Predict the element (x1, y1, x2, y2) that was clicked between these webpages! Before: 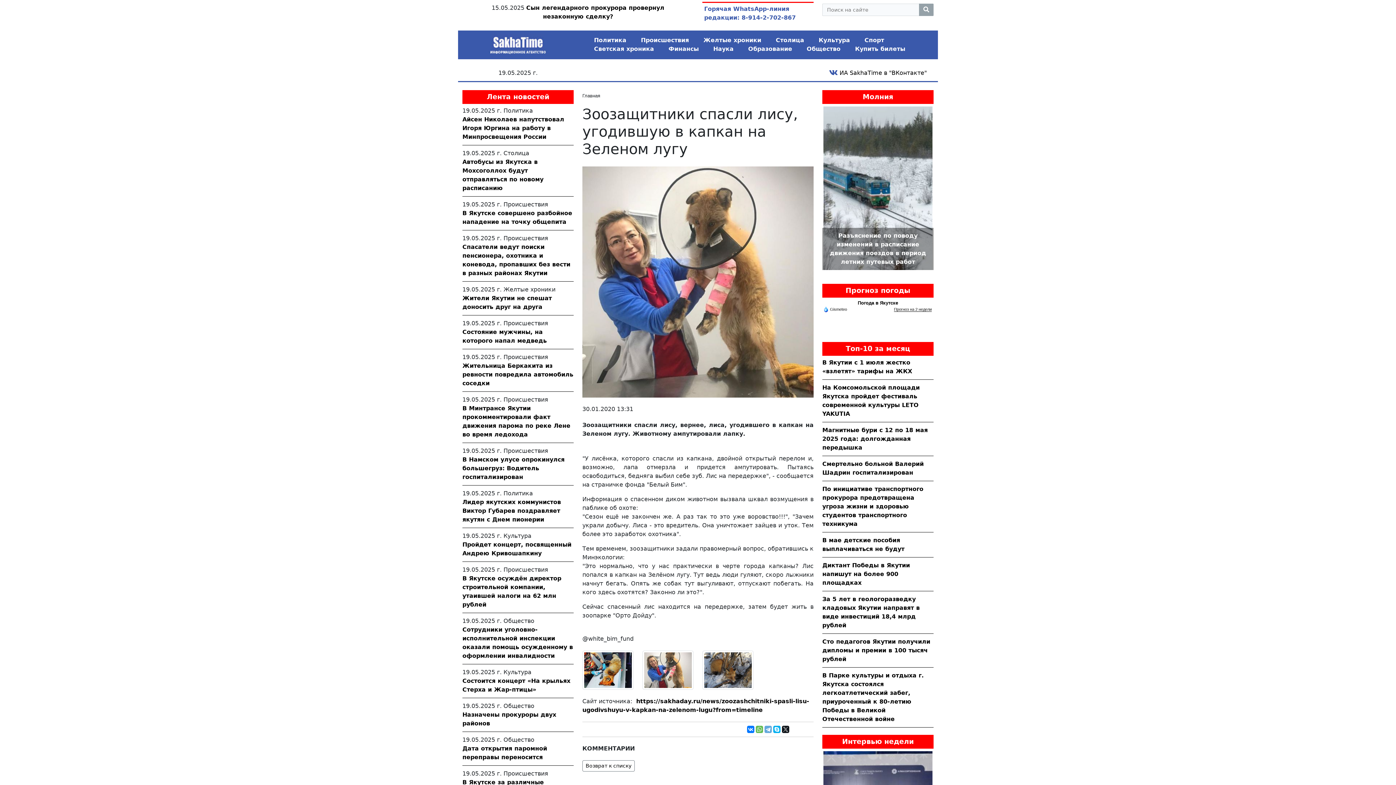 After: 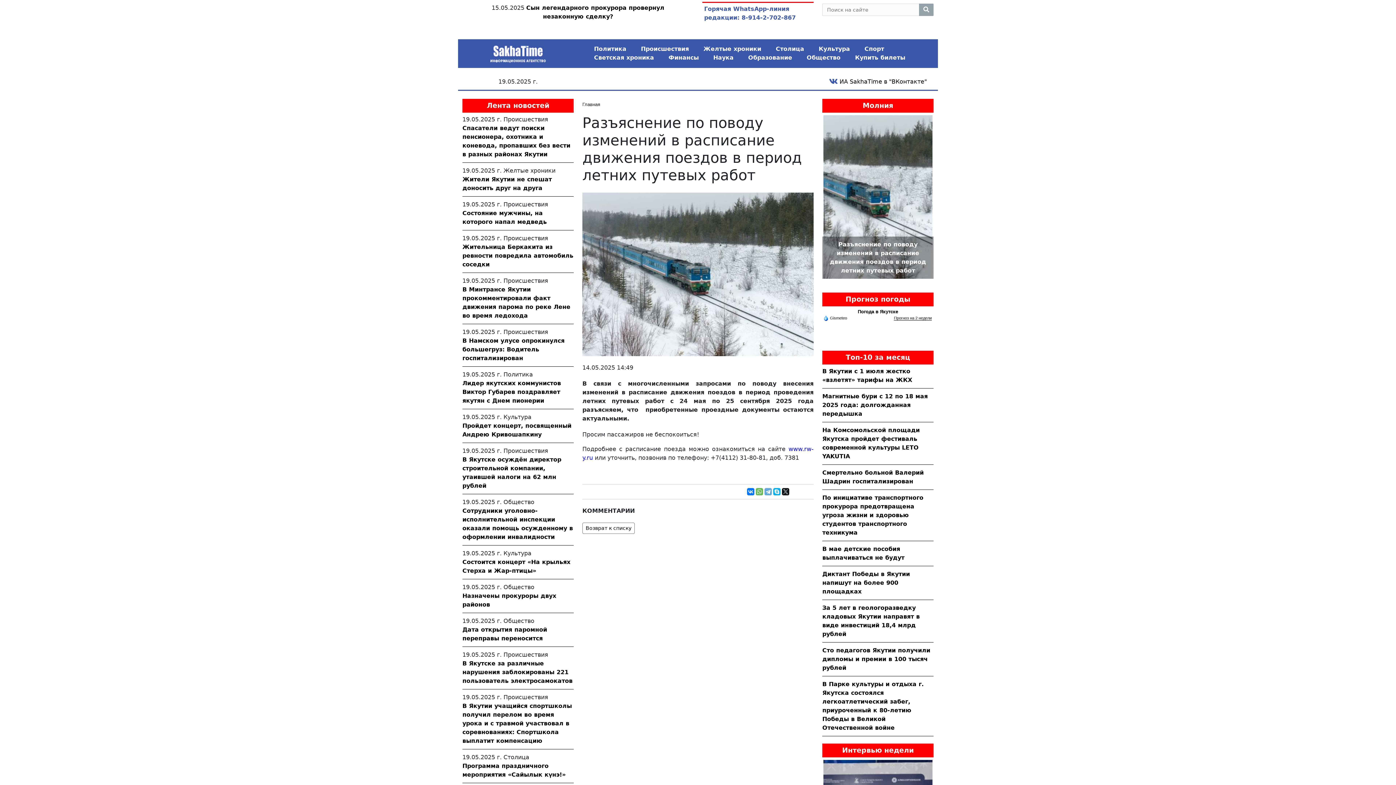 Action: bbox: (822, 106, 933, 270) label: Разъяснение по поводу изменений в расписание движения поездов в период летних путевых работ